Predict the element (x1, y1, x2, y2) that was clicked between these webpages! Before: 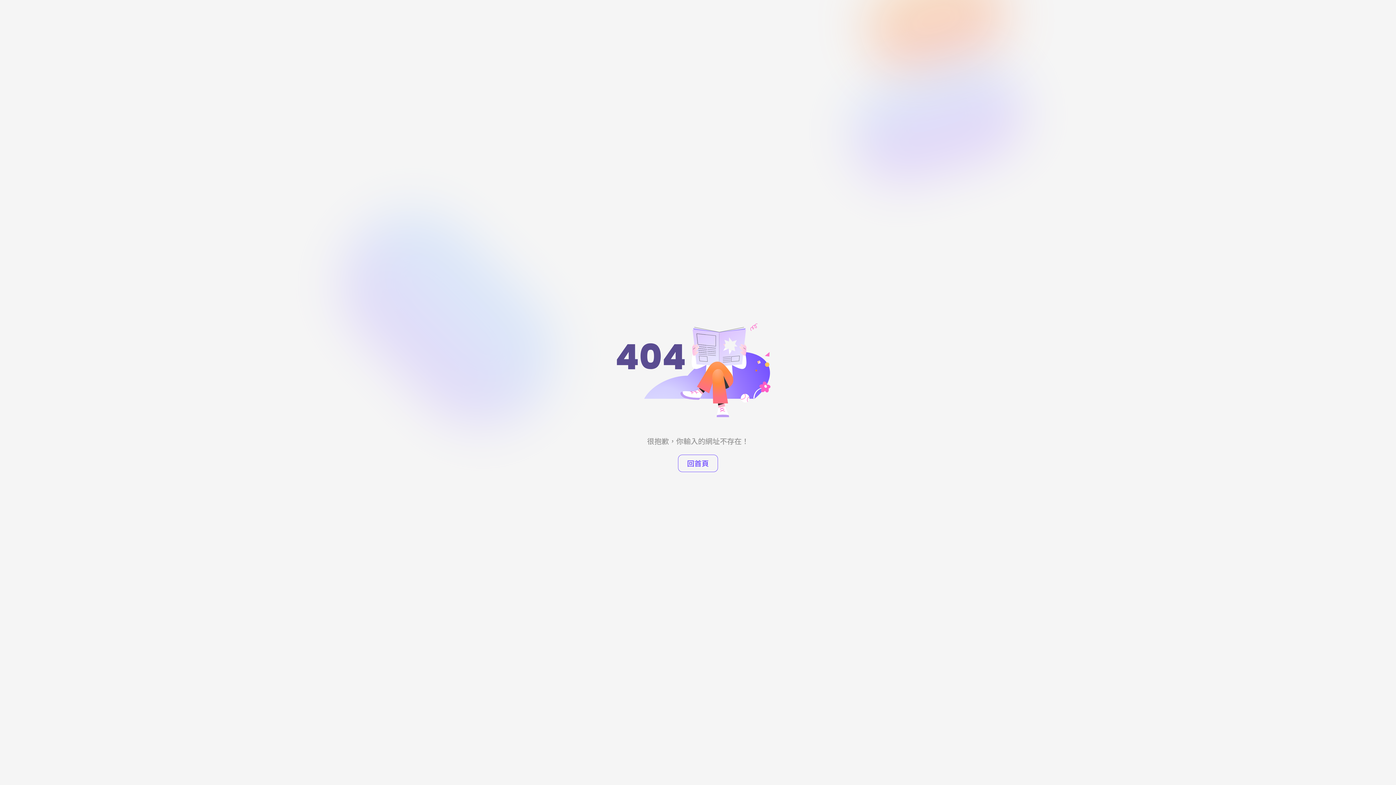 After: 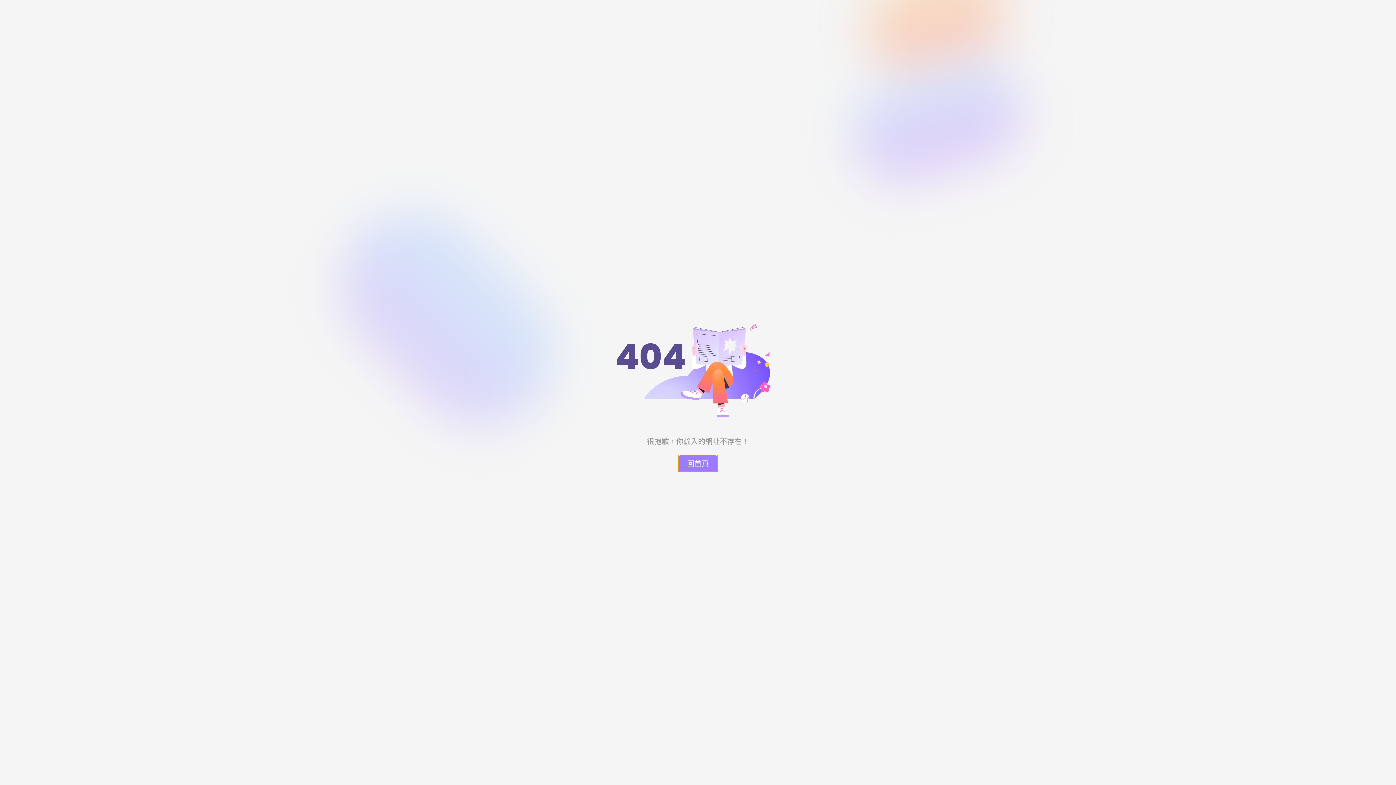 Action: bbox: (678, 454, 718, 472) label: 回首頁